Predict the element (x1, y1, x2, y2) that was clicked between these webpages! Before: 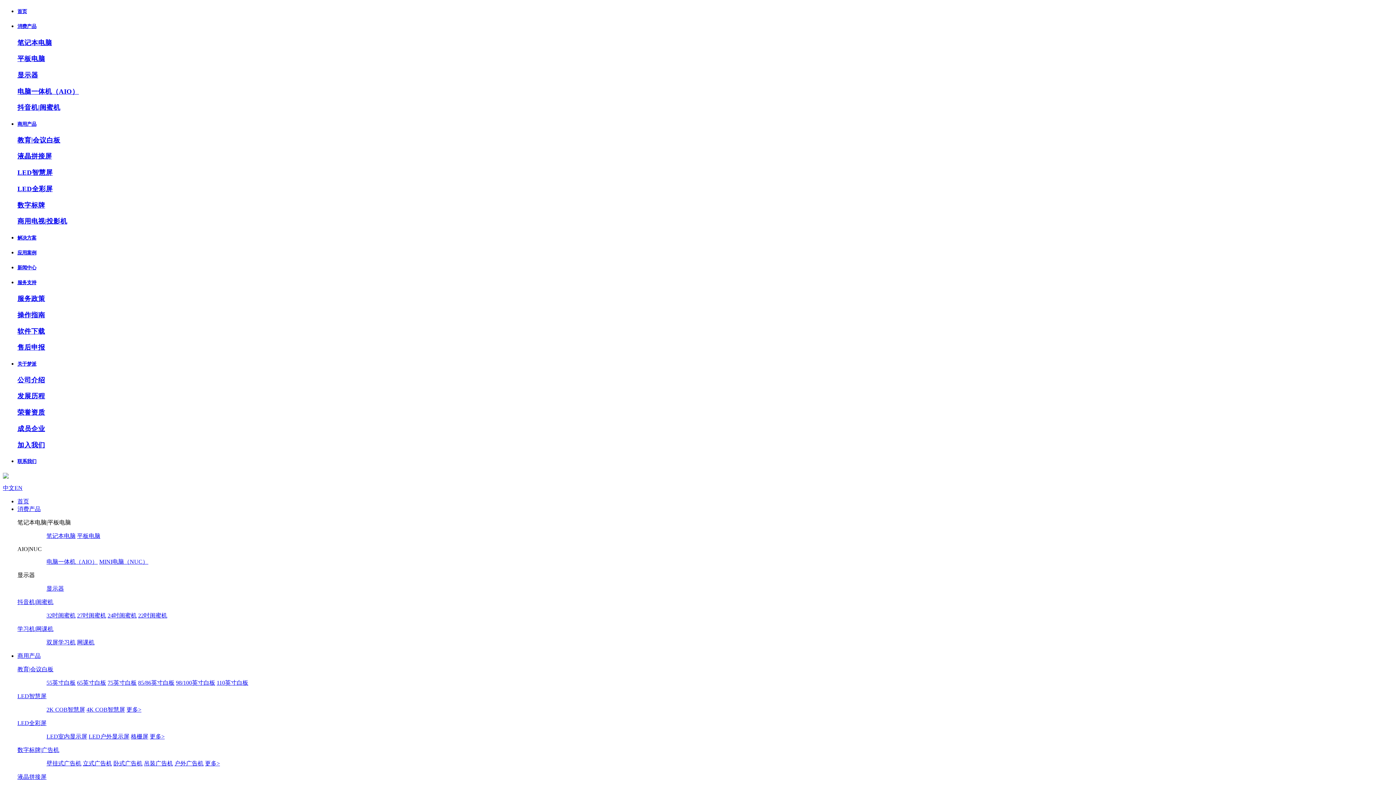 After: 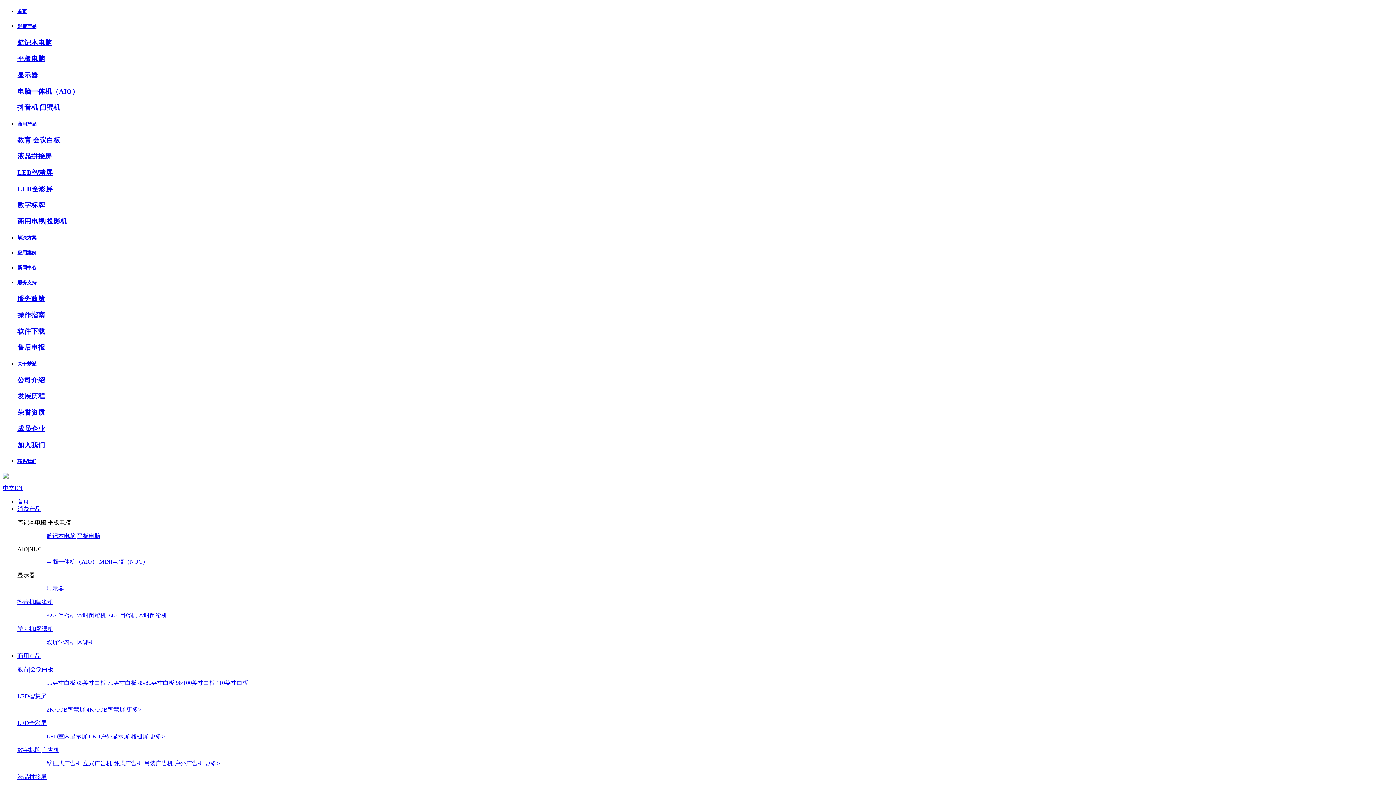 Action: label: 学习机|网课机 bbox: (17, 626, 53, 632)